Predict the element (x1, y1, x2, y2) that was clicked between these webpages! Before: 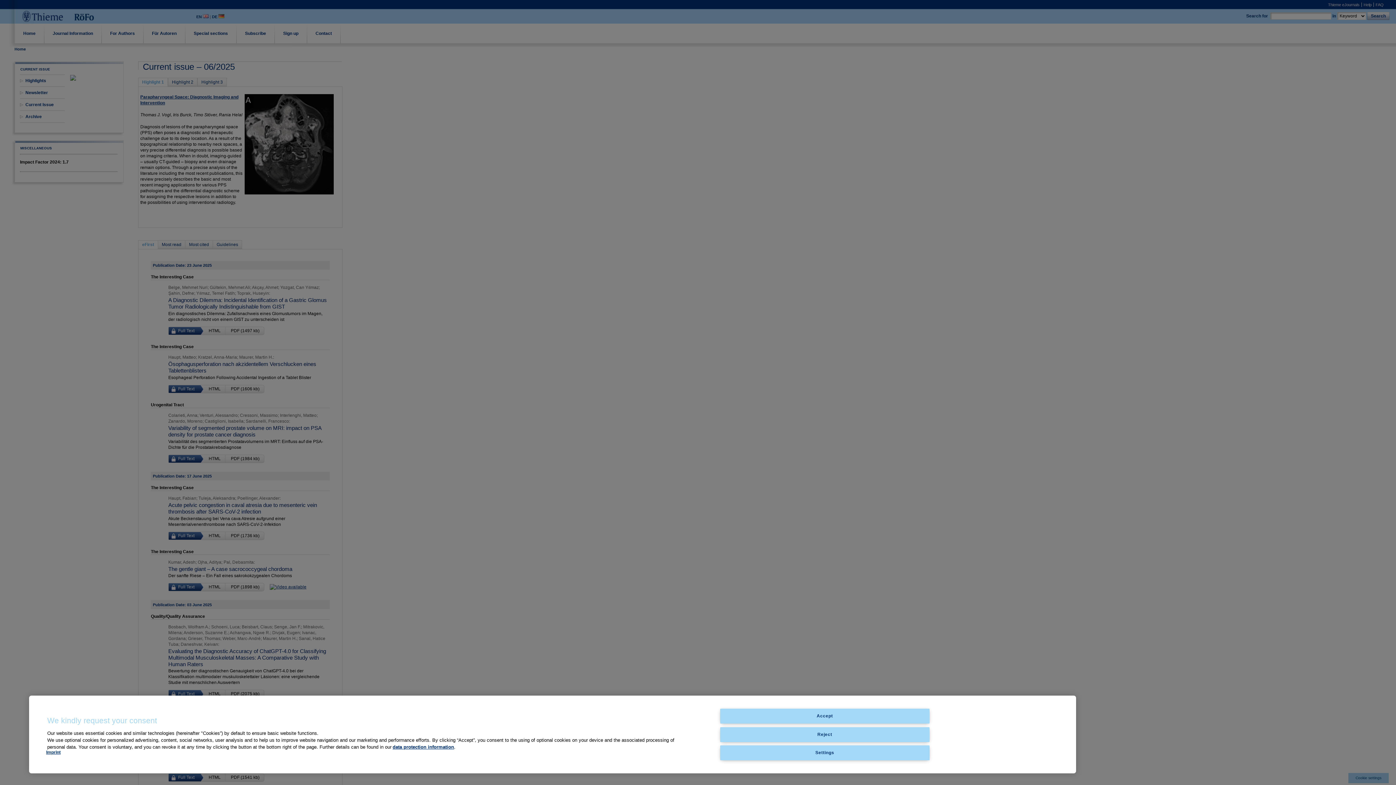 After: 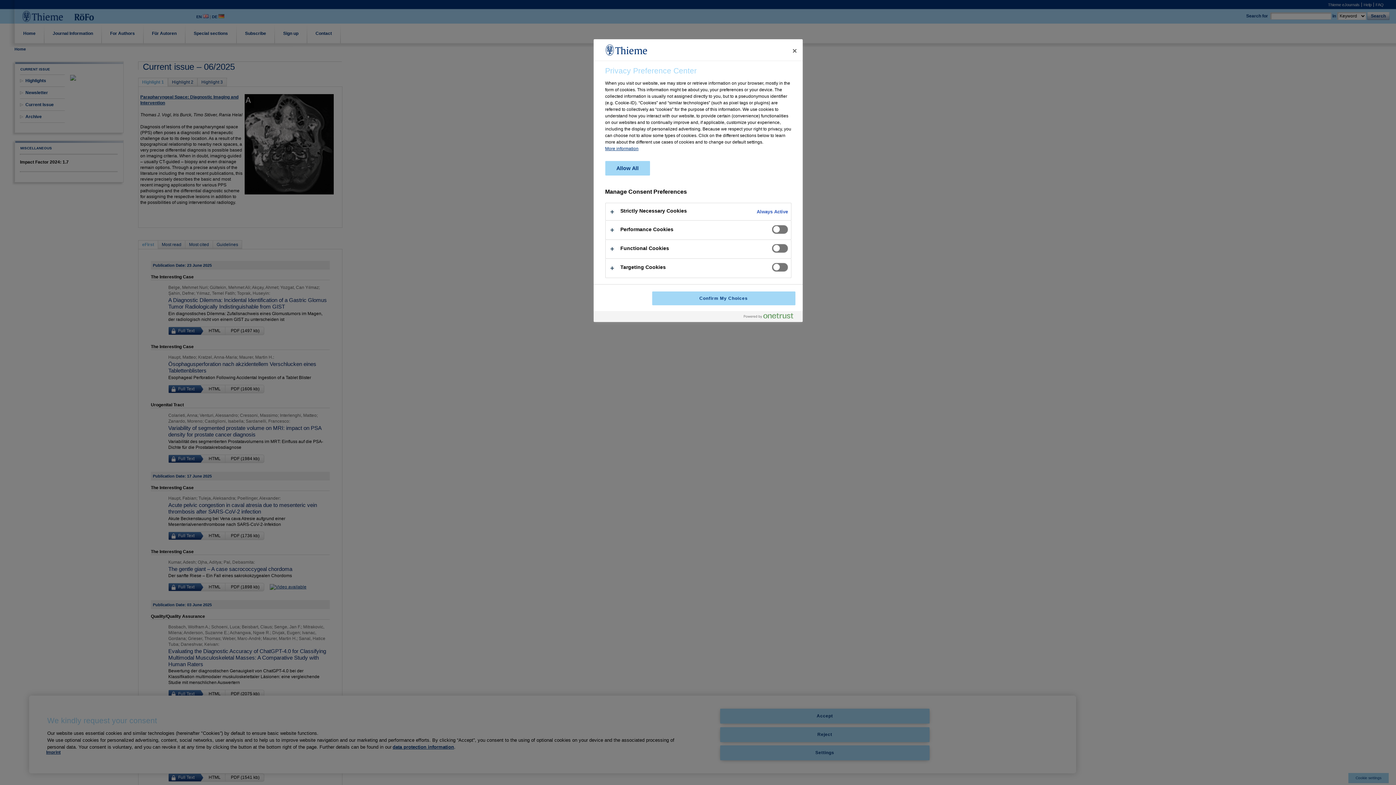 Action: label: Settings bbox: (720, 745, 929, 760)